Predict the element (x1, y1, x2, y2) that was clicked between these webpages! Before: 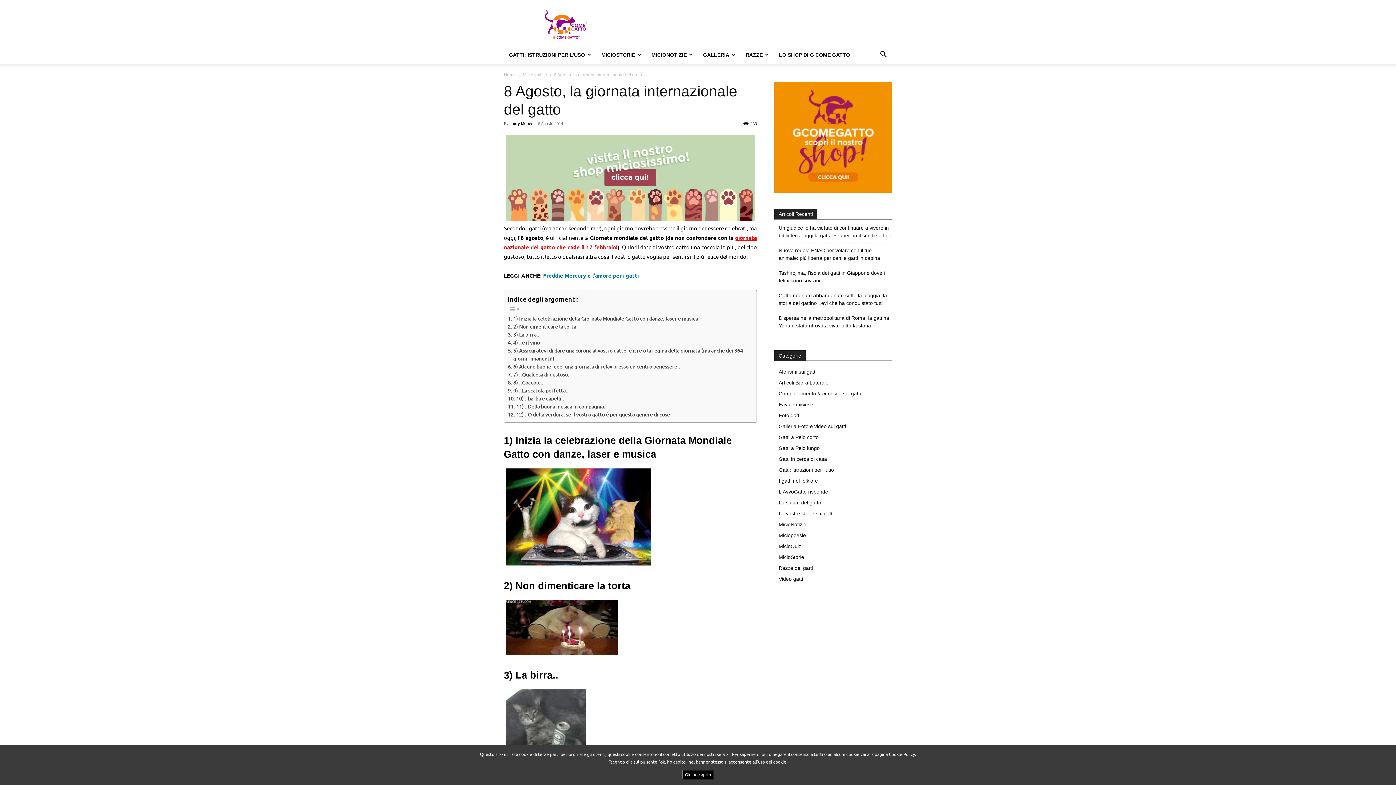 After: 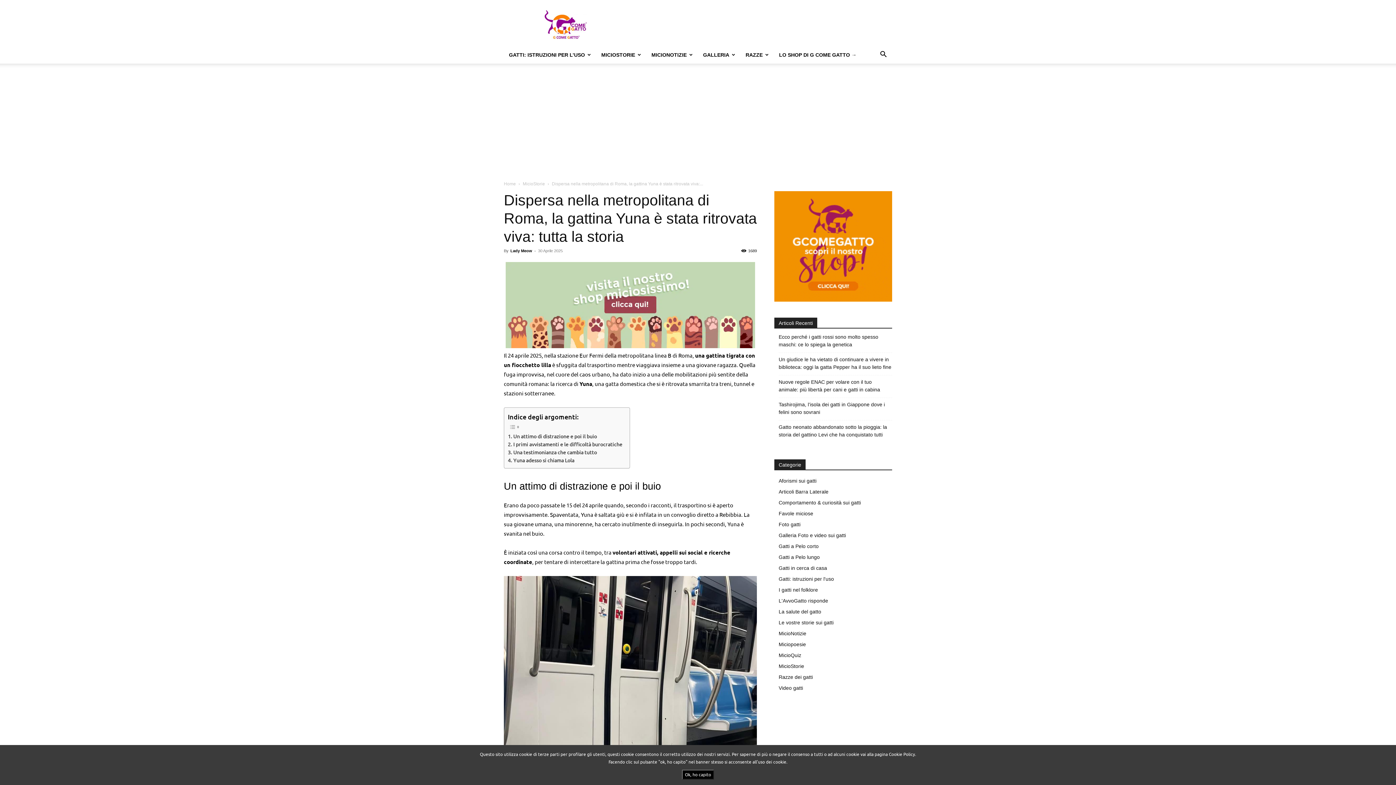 Action: label: Dispersa nella metropolitana di Roma, la gattina Yuna è stata ritrovata viva: tutta la storia bbox: (778, 314, 892, 329)